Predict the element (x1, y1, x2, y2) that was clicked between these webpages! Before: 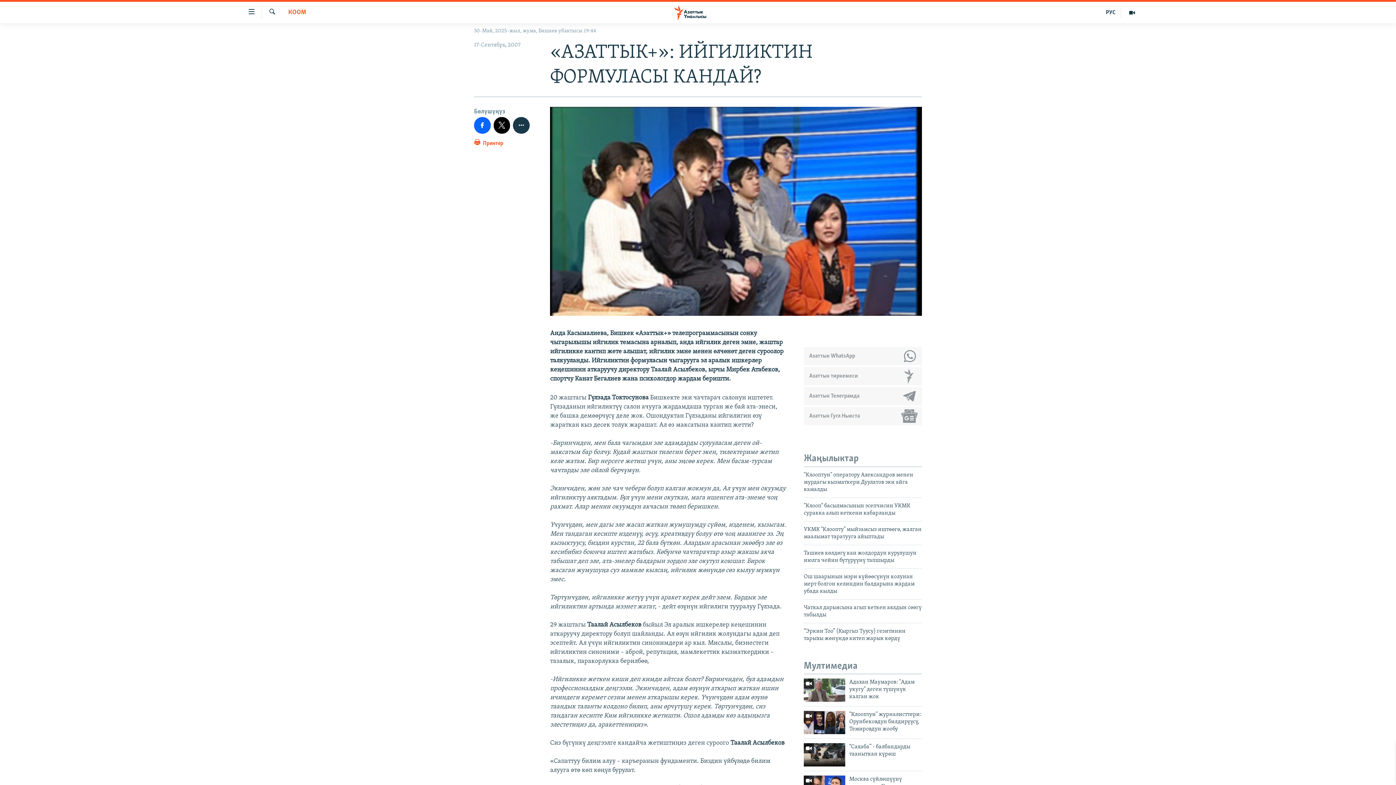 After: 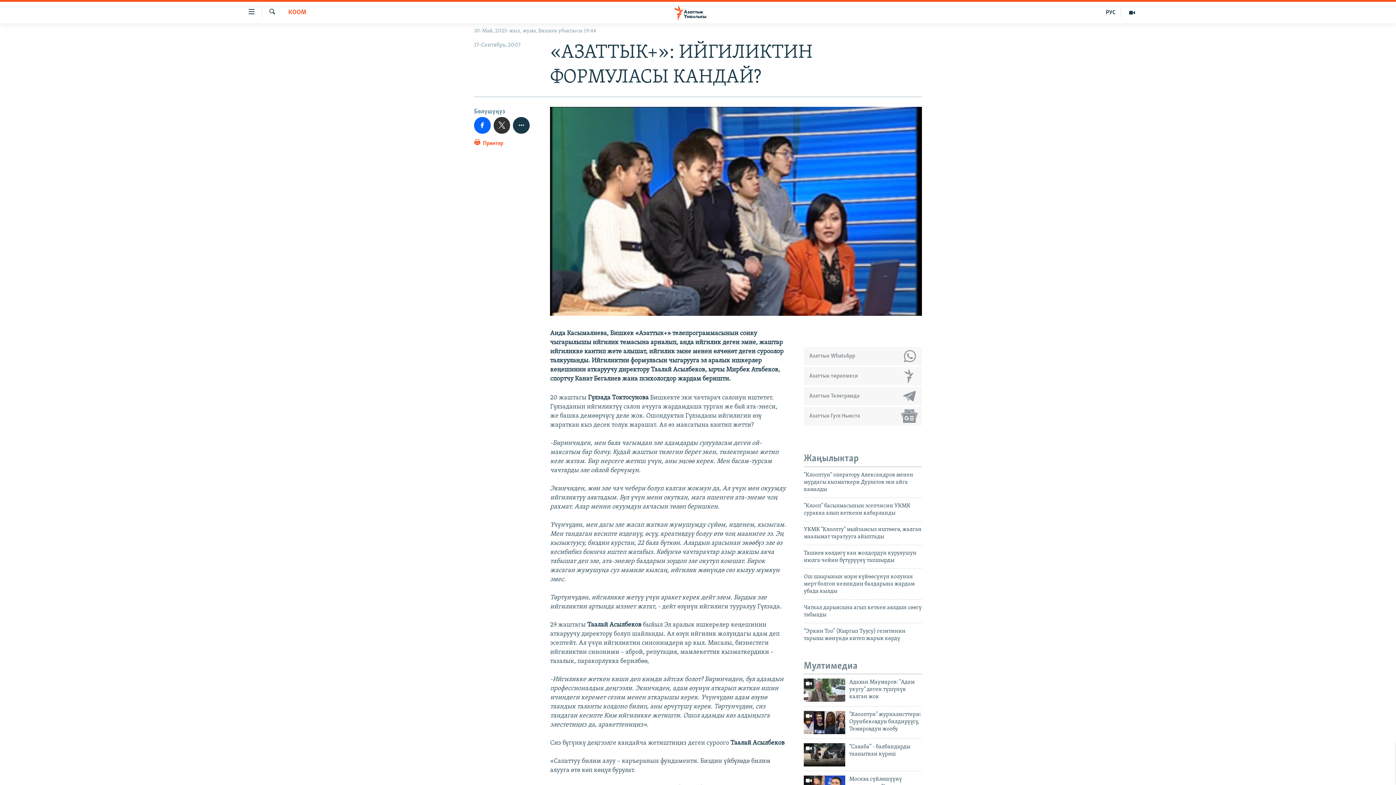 Action: bbox: (493, 117, 510, 133)